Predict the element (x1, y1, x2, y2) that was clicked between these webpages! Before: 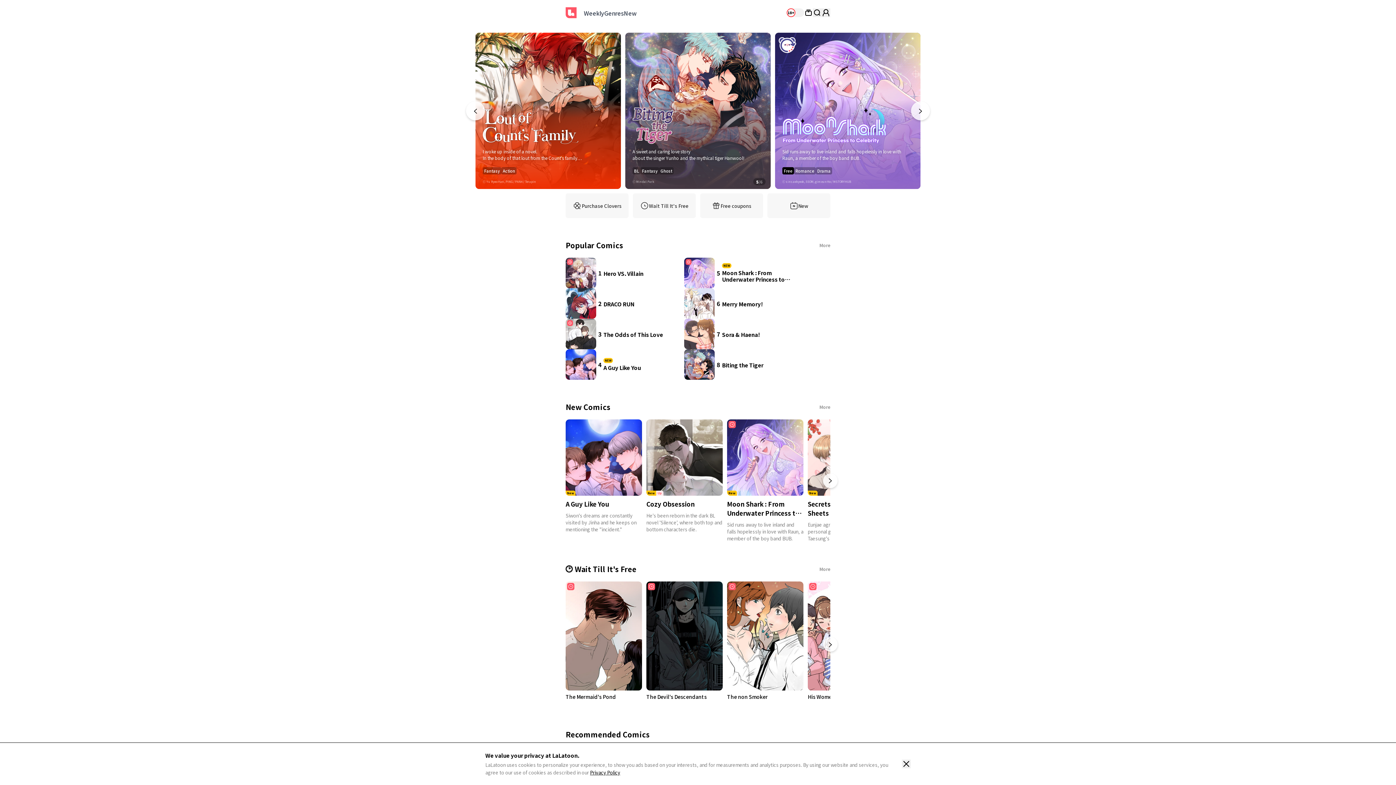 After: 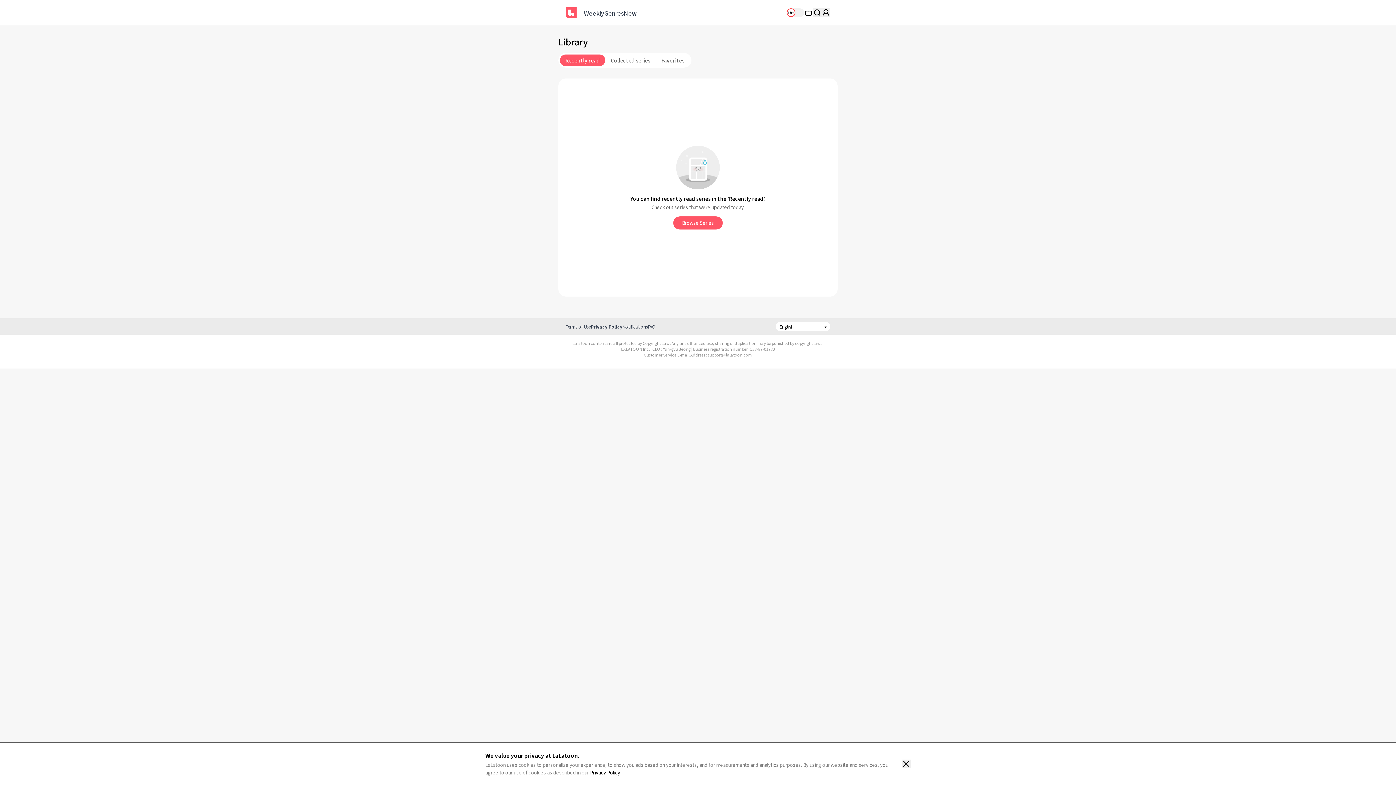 Action: bbox: (804, 8, 813, 17)